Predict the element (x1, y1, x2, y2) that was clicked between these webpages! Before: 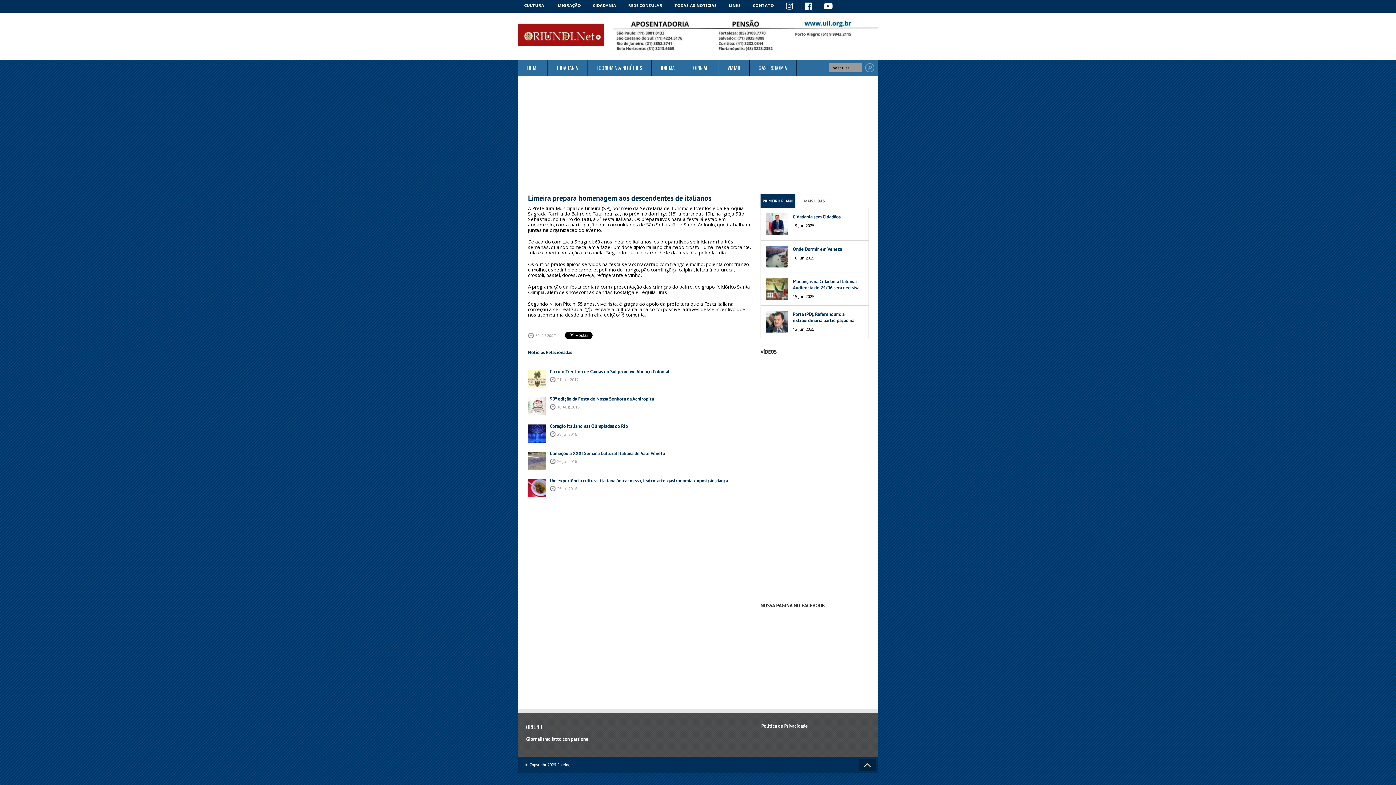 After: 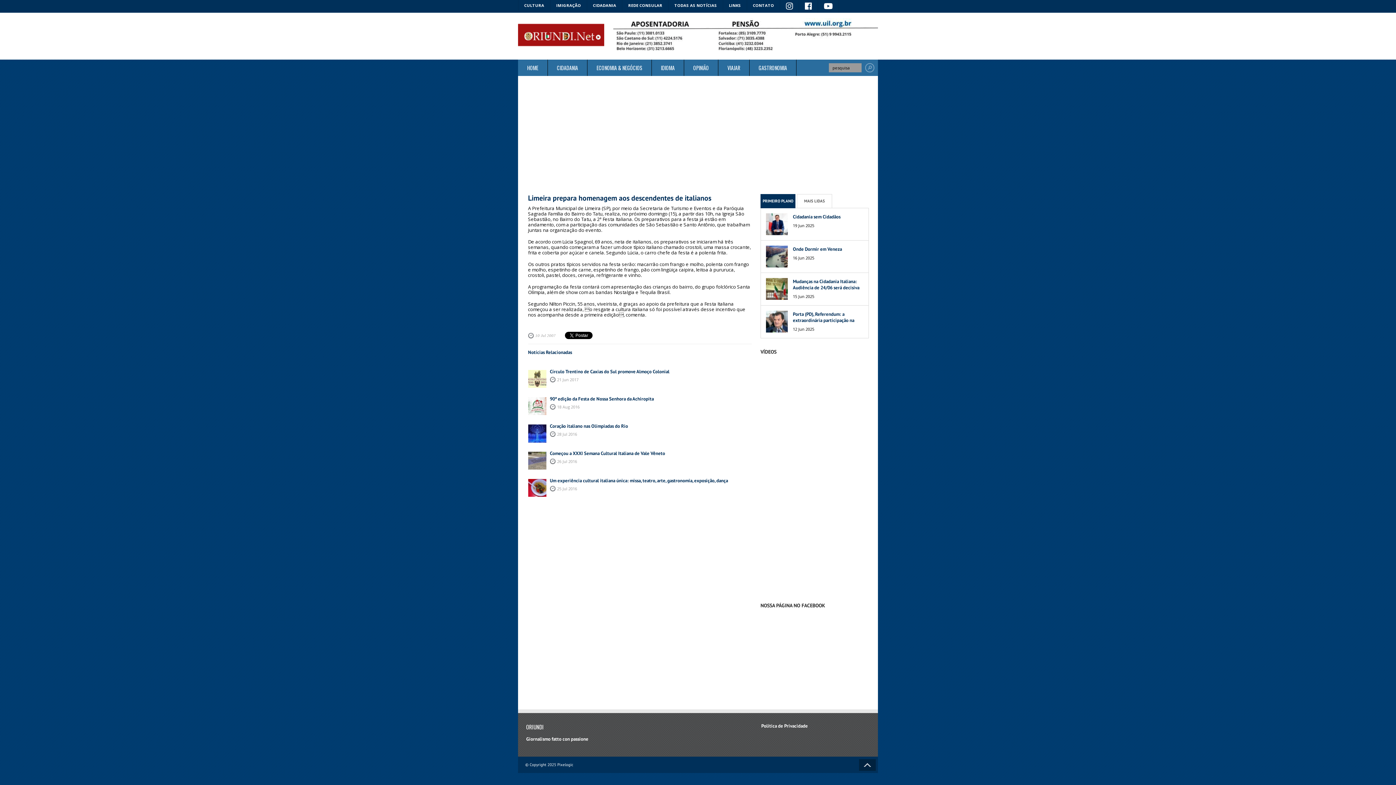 Action: label: Voltar ao topo bbox: (859, 759, 876, 771)